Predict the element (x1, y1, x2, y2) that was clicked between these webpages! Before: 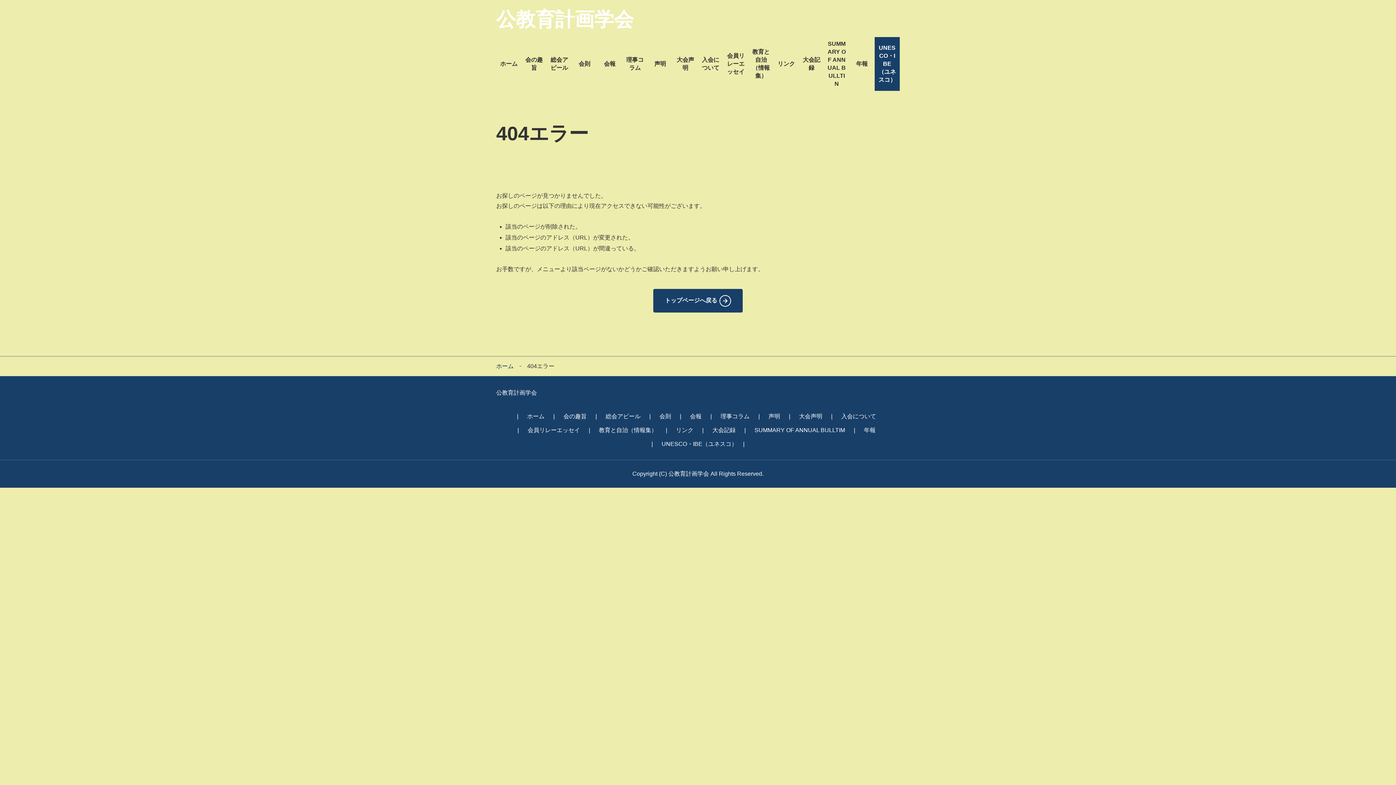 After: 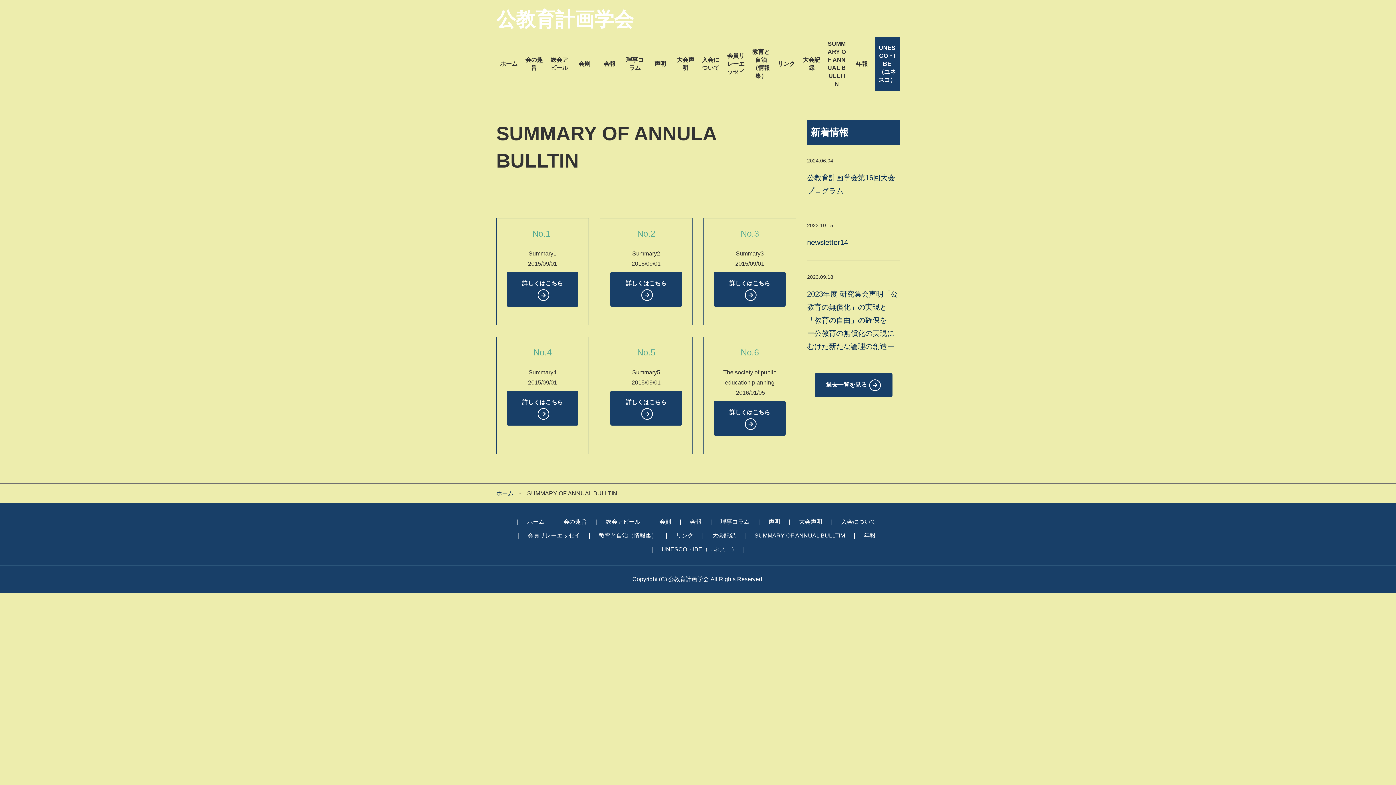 Action: bbox: (751, 425, 848, 435) label: SUMMARY OF ANNUAL BULLTIM